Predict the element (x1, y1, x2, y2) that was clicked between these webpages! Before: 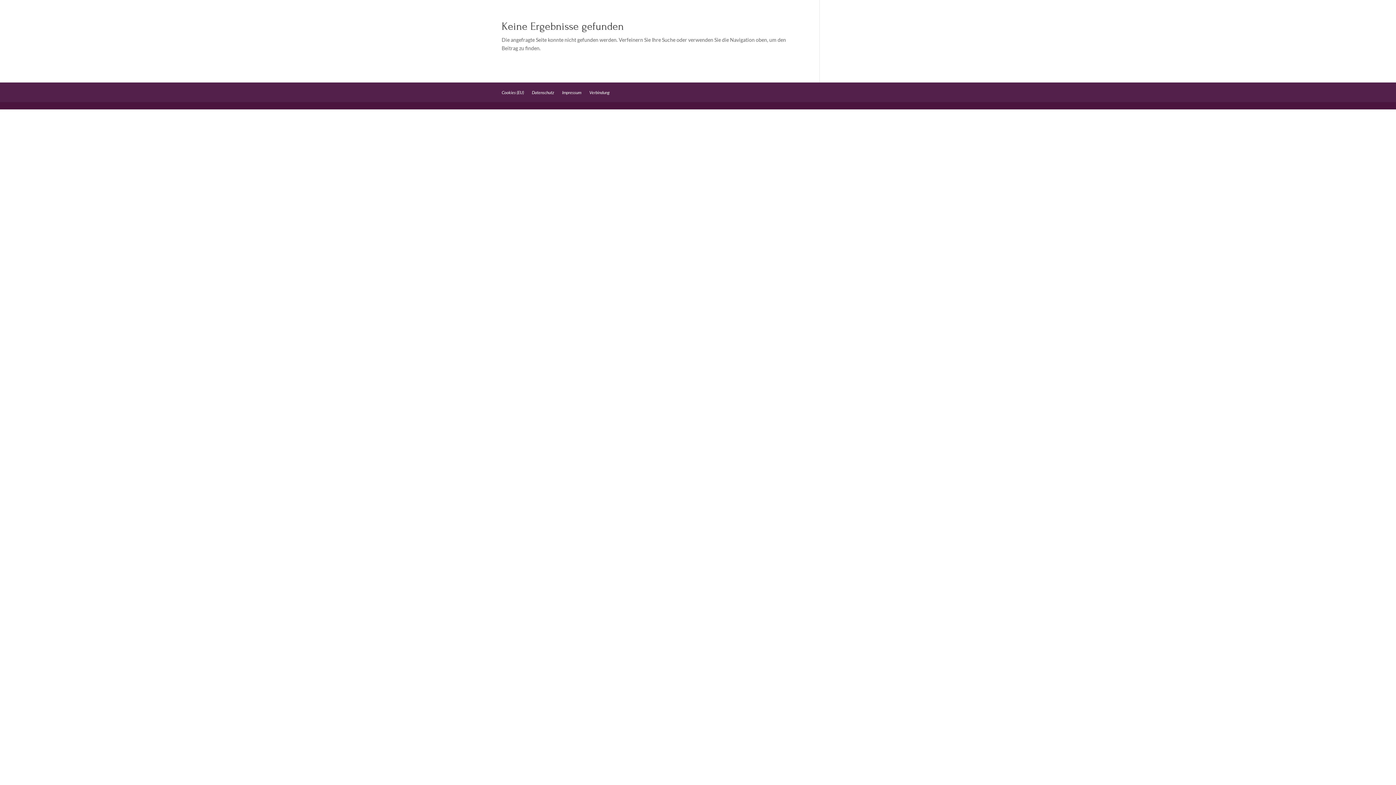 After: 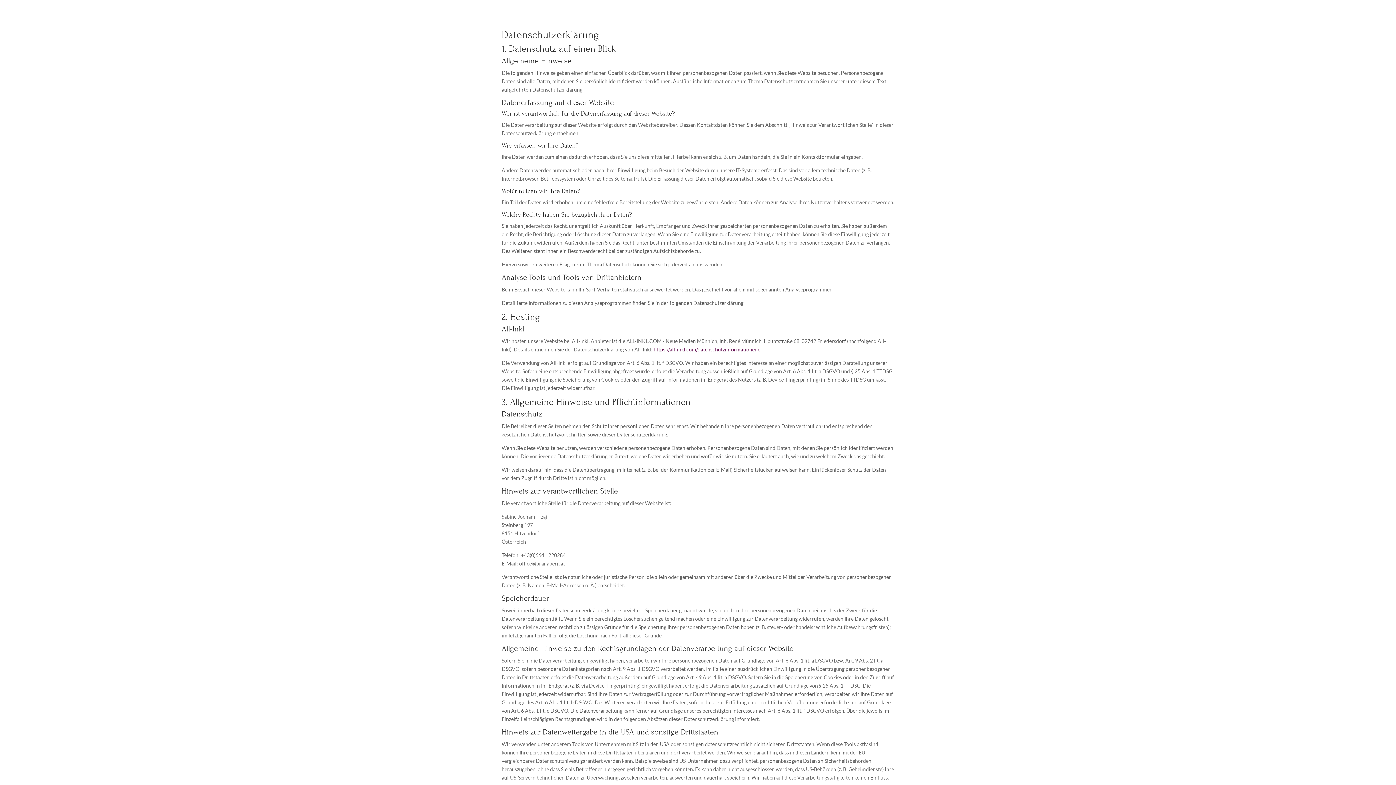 Action: label: Datenschutz bbox: (532, 89, 554, 95)